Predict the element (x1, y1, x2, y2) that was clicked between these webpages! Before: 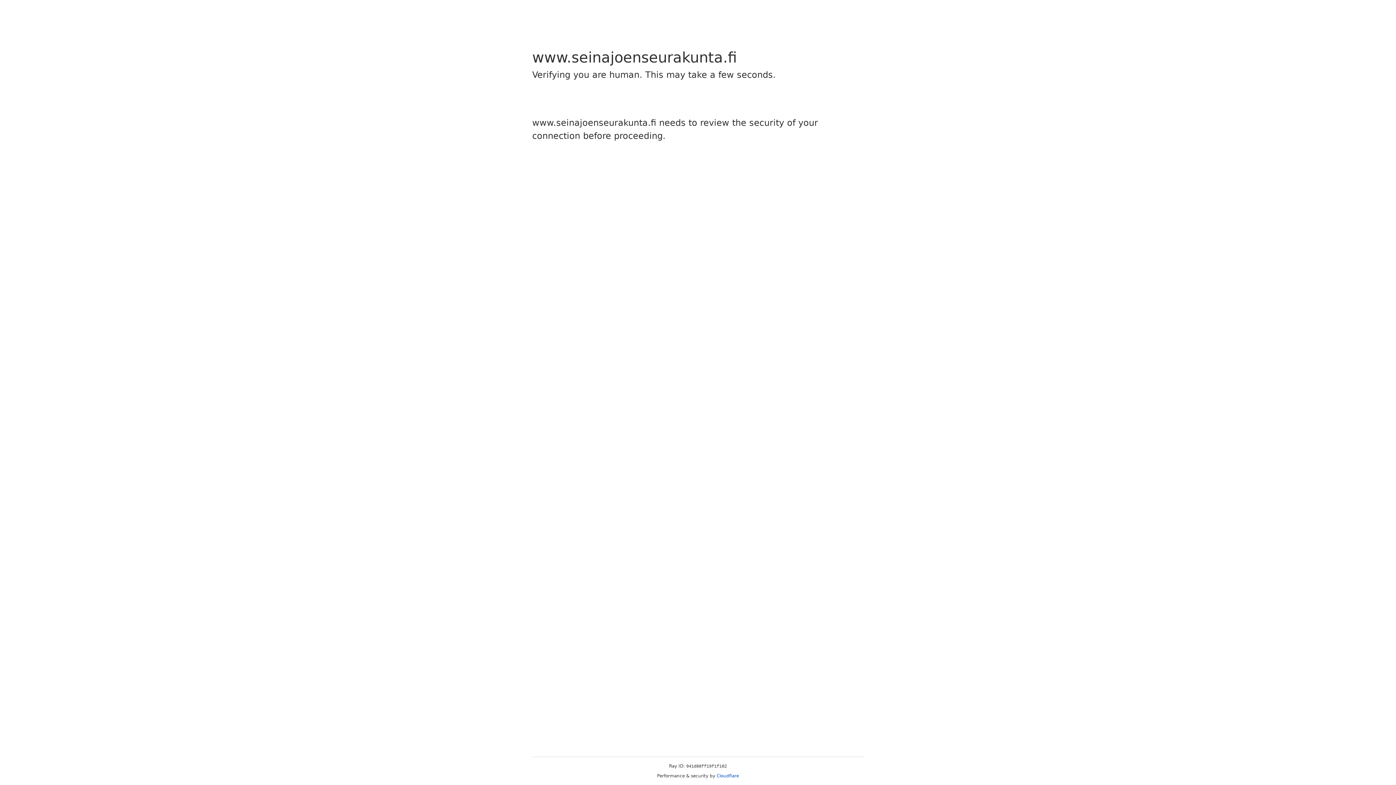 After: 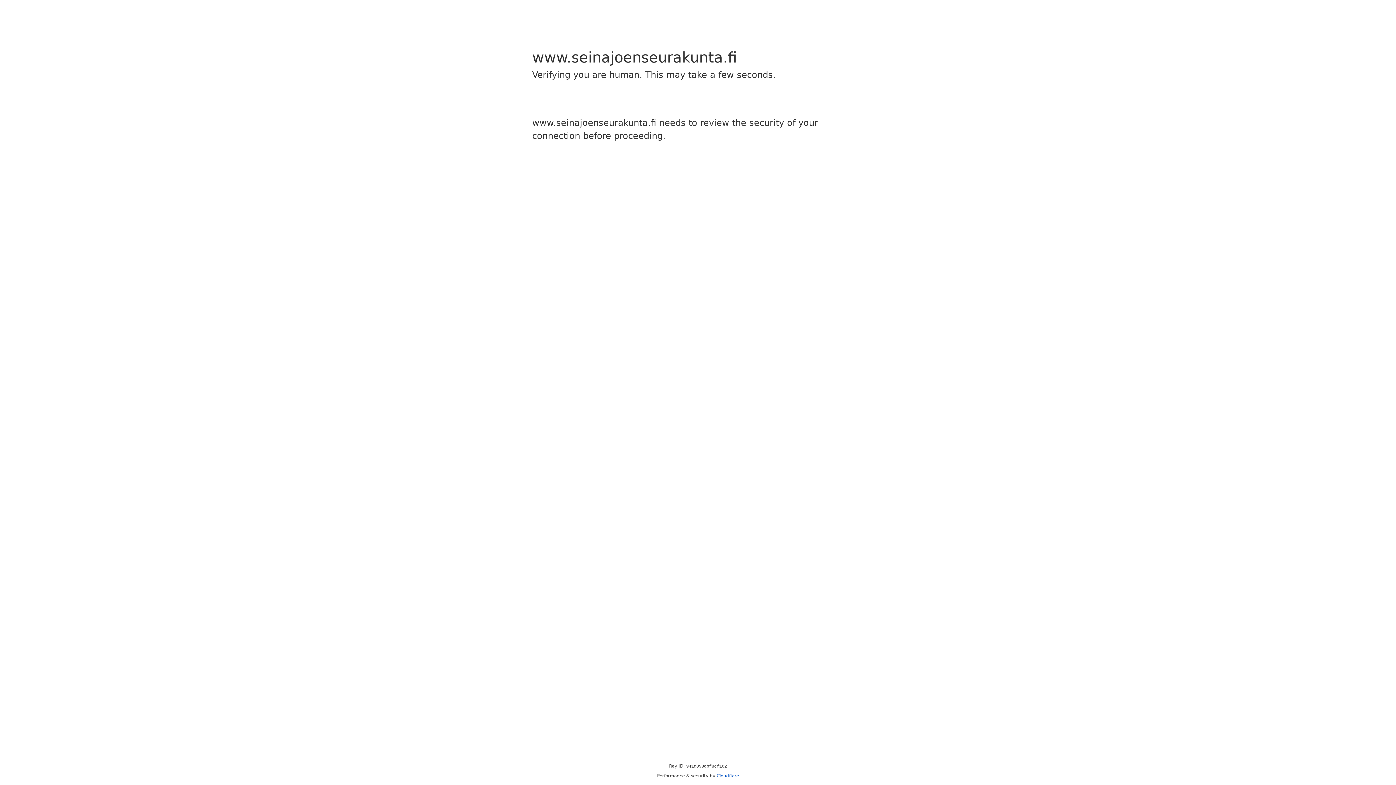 Action: bbox: (716, 773, 739, 778) label: Cloudflare